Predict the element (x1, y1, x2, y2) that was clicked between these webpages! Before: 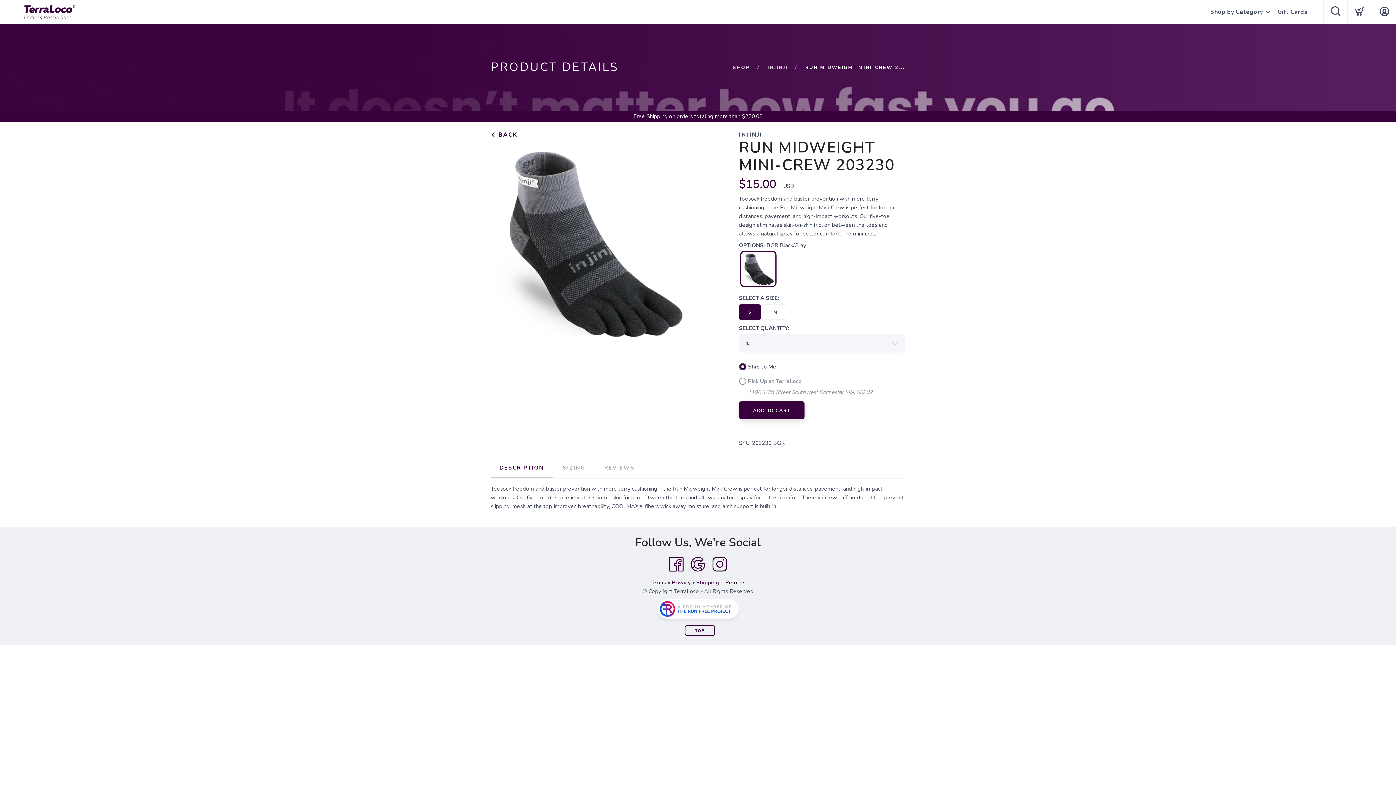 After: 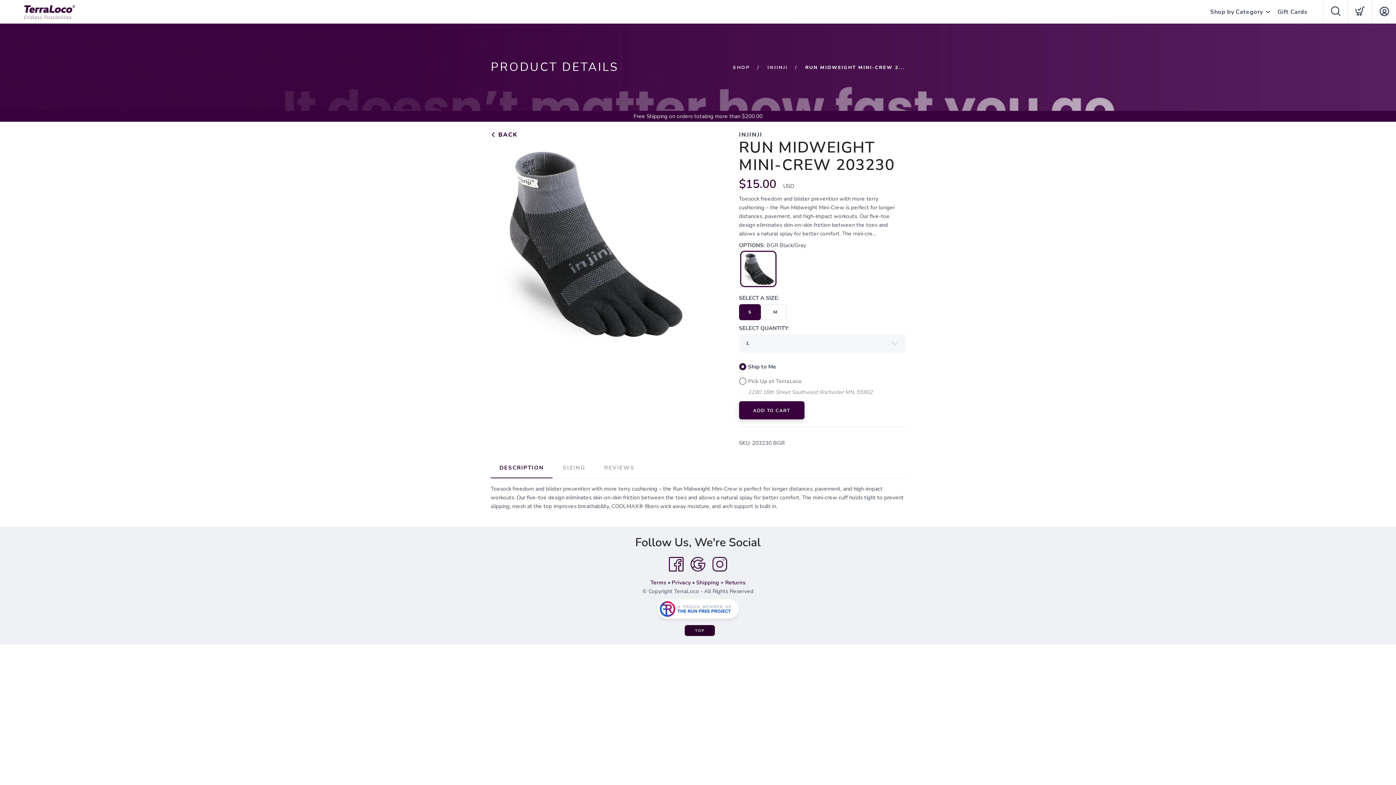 Action: bbox: (684, 625, 715, 636) label: TOP